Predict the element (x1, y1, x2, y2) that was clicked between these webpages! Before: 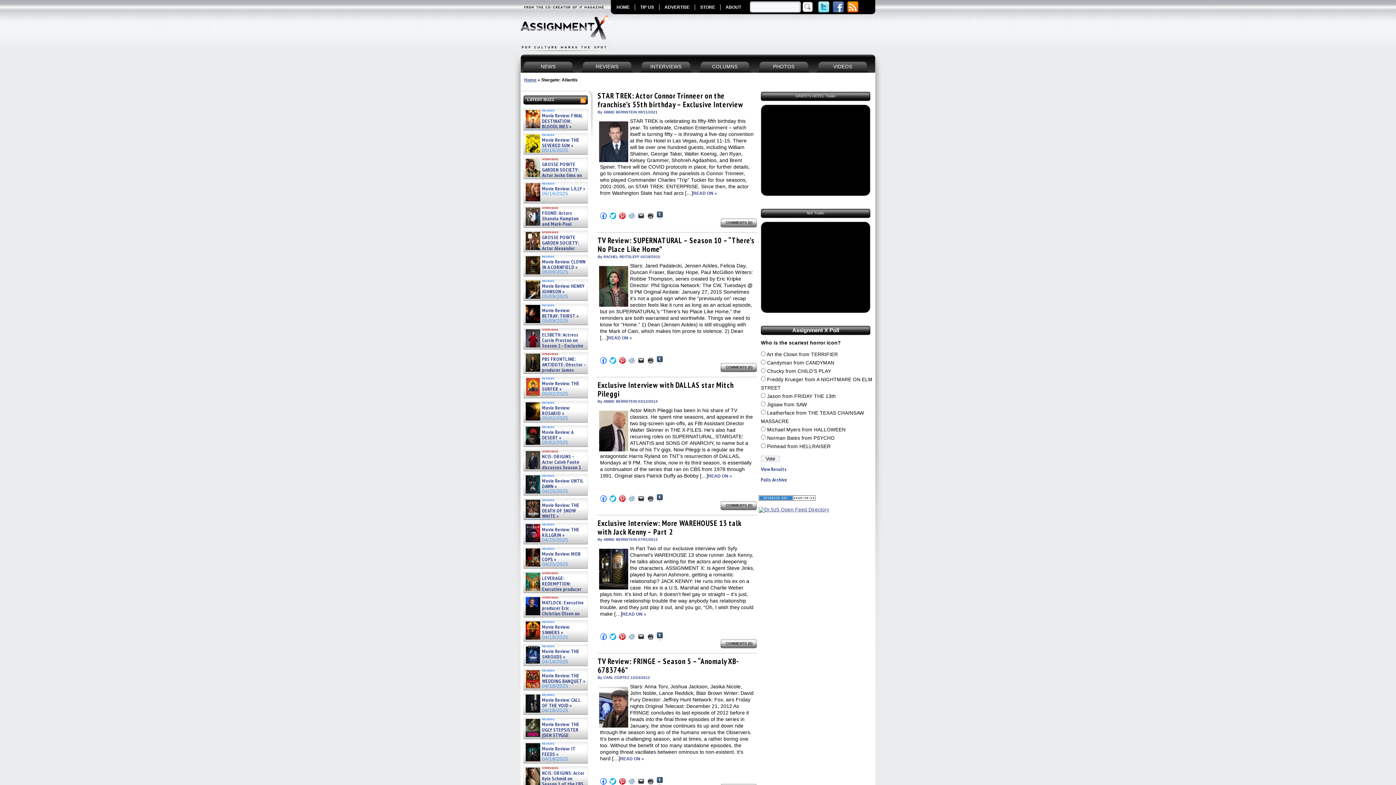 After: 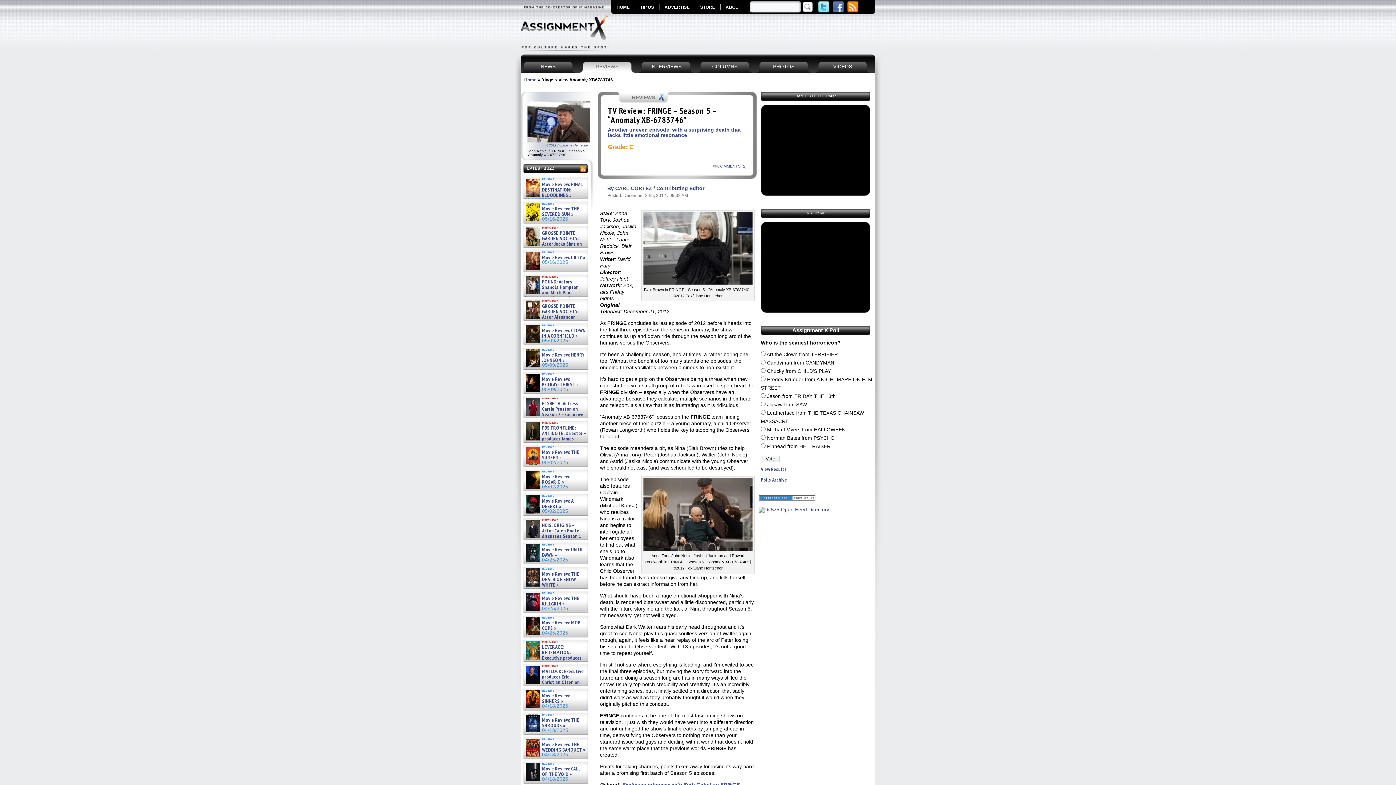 Action: label: READ ON » bbox: (620, 756, 644, 761)